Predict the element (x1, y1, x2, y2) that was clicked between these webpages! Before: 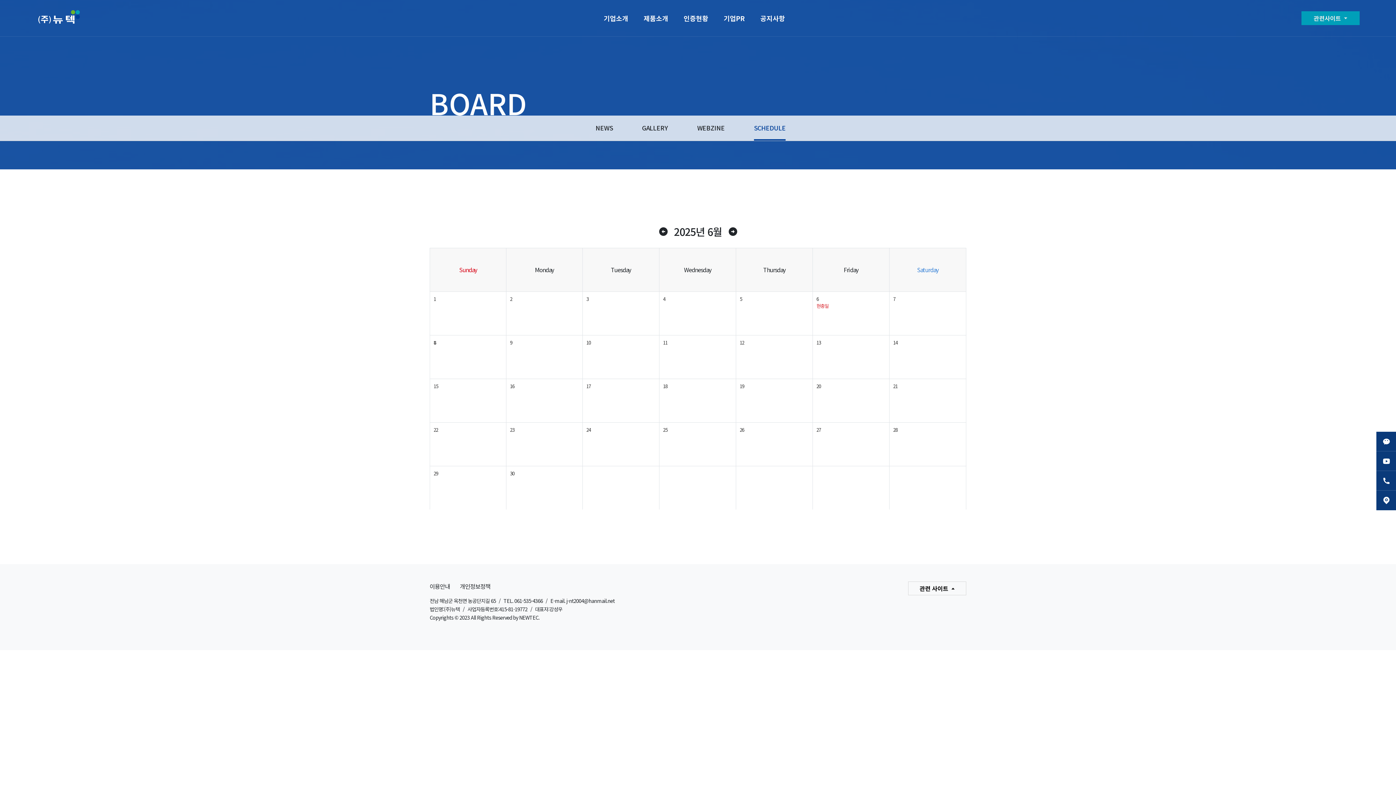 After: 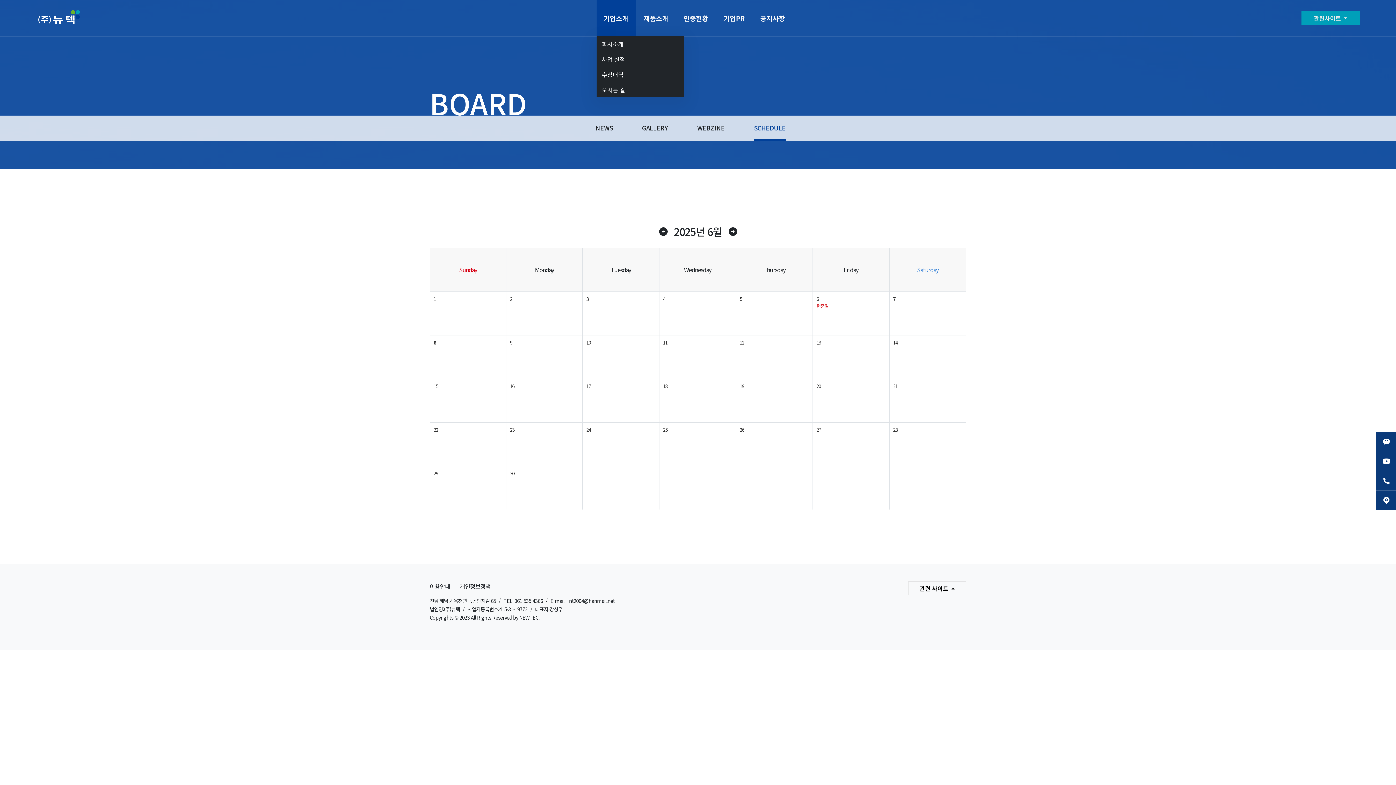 Action: label: 기업소개 bbox: (596, 0, 635, 36)